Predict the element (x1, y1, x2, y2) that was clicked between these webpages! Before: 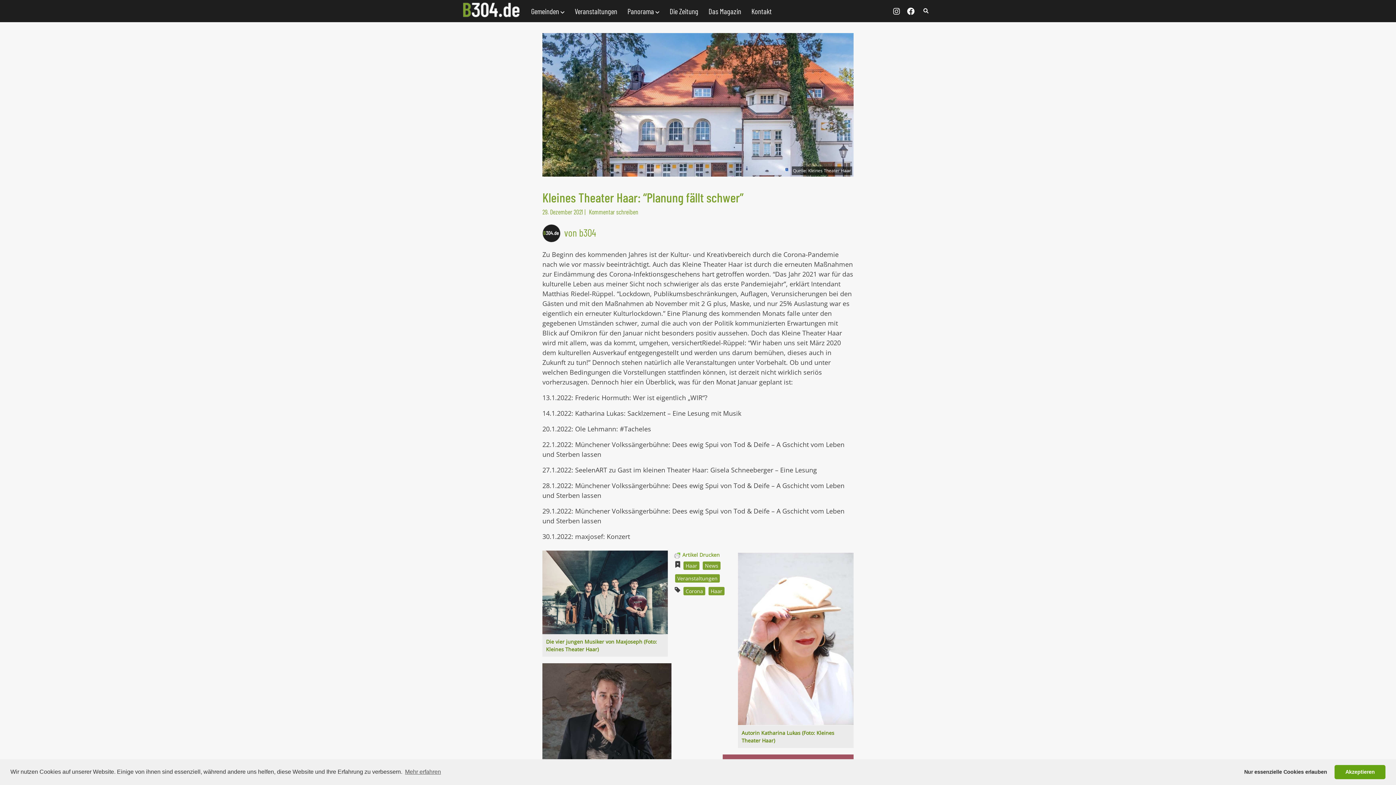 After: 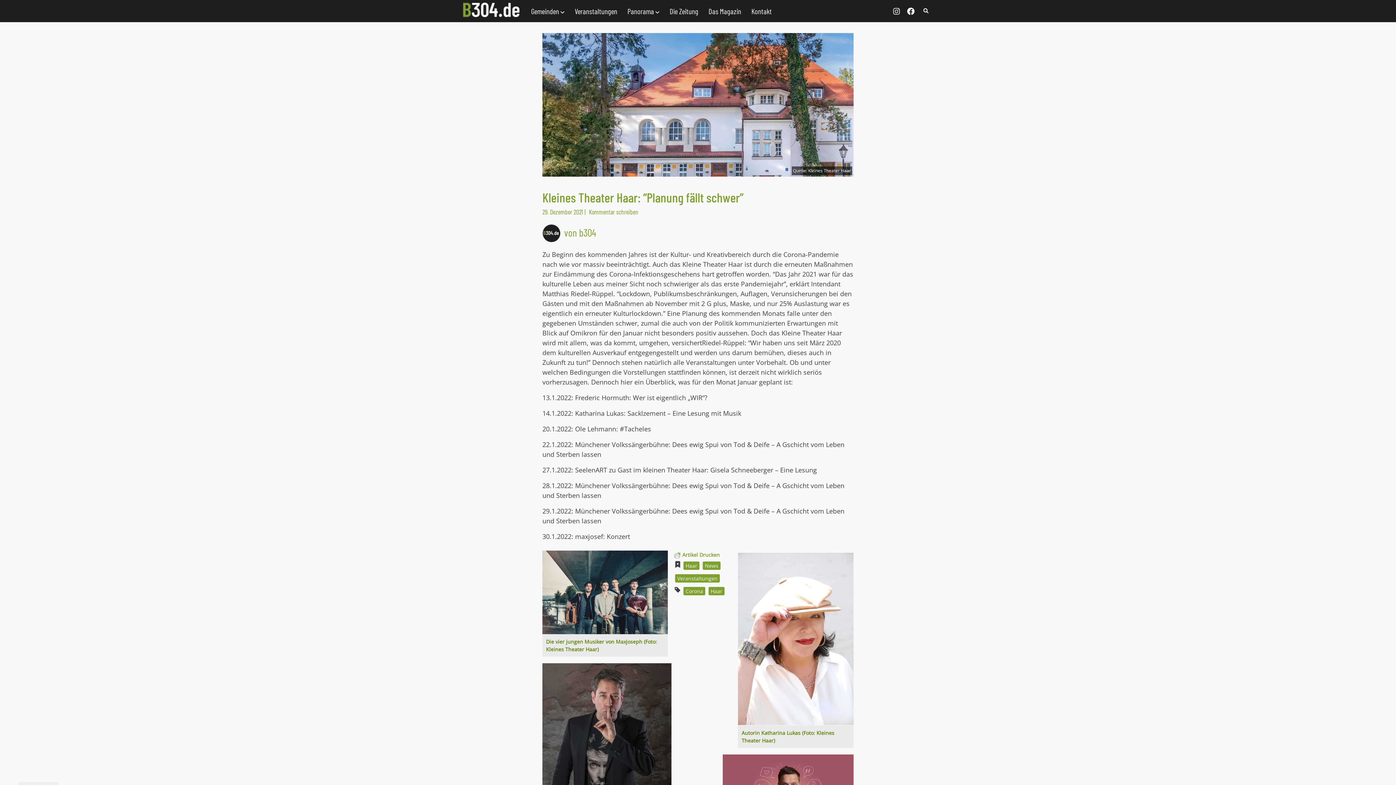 Action: label: allow cookies bbox: (1334, 765, 1385, 779)